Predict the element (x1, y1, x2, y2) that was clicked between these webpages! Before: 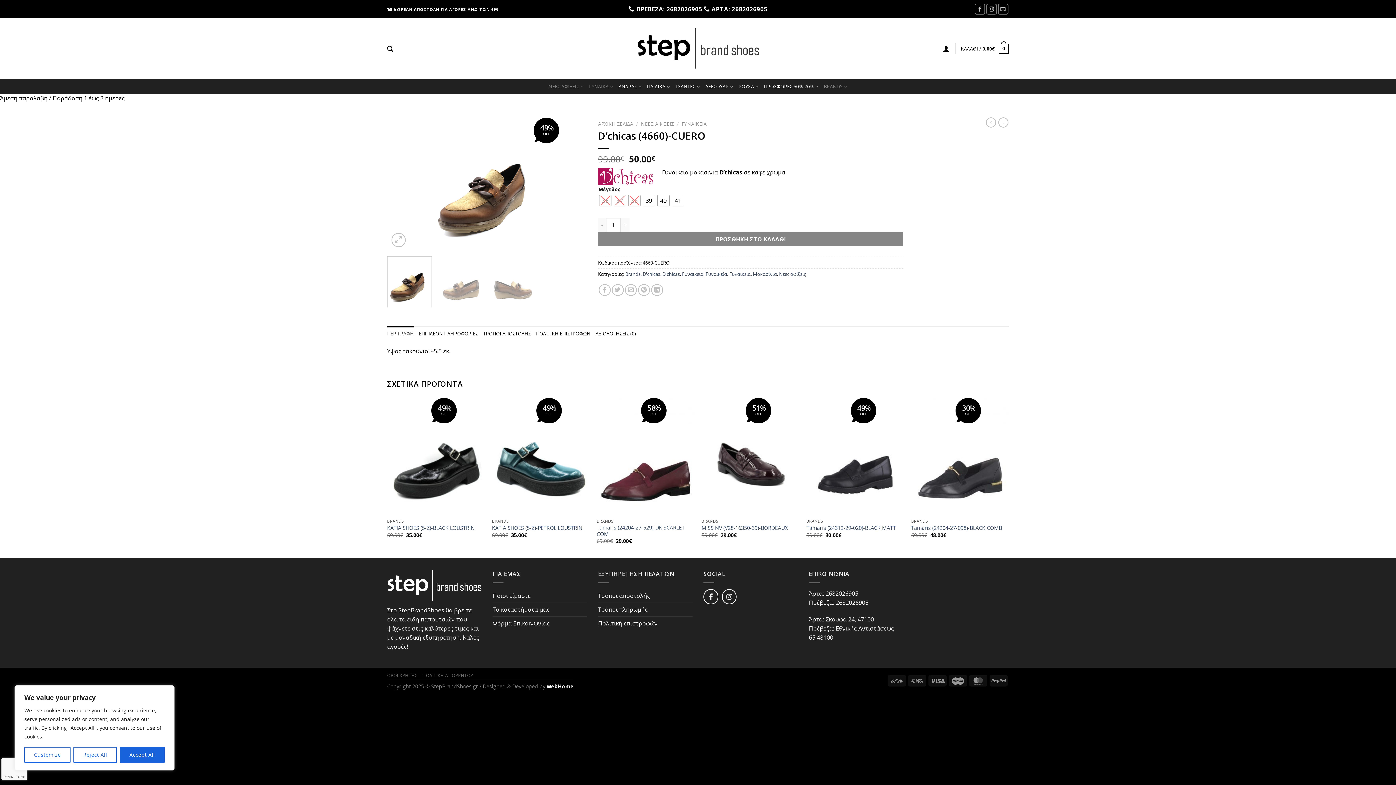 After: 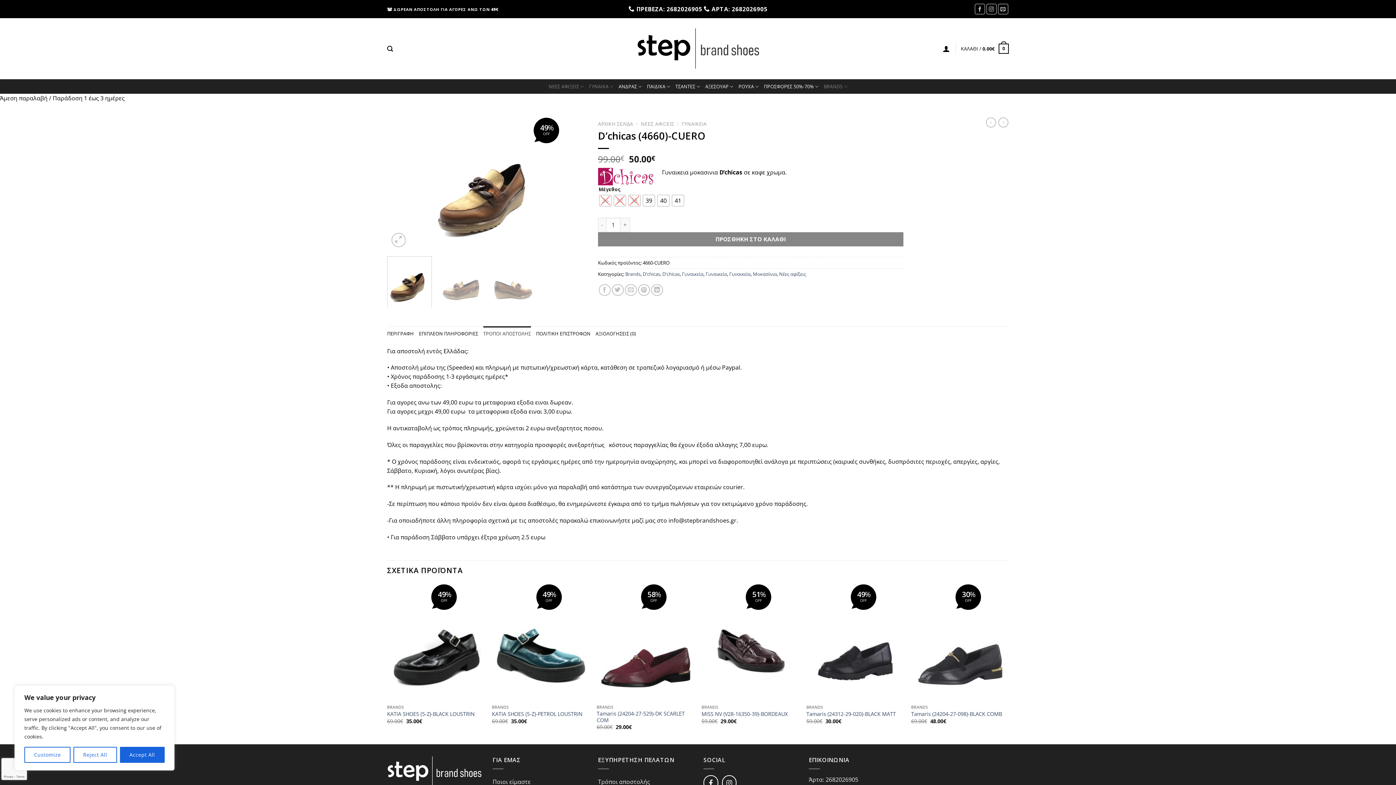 Action: label: ΤΡΟΠΟΙ ΑΠΟΣΤΟΛΗΣ bbox: (483, 326, 531, 340)